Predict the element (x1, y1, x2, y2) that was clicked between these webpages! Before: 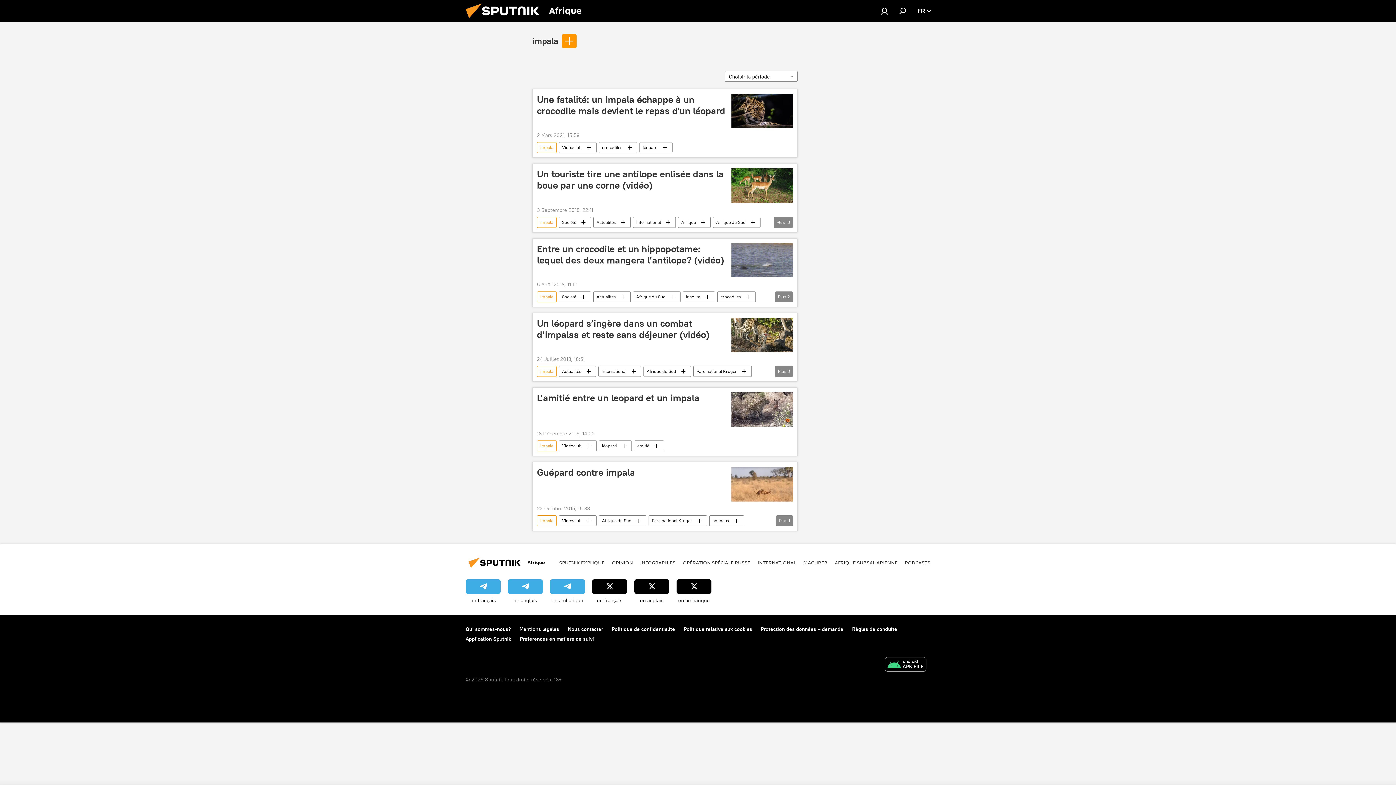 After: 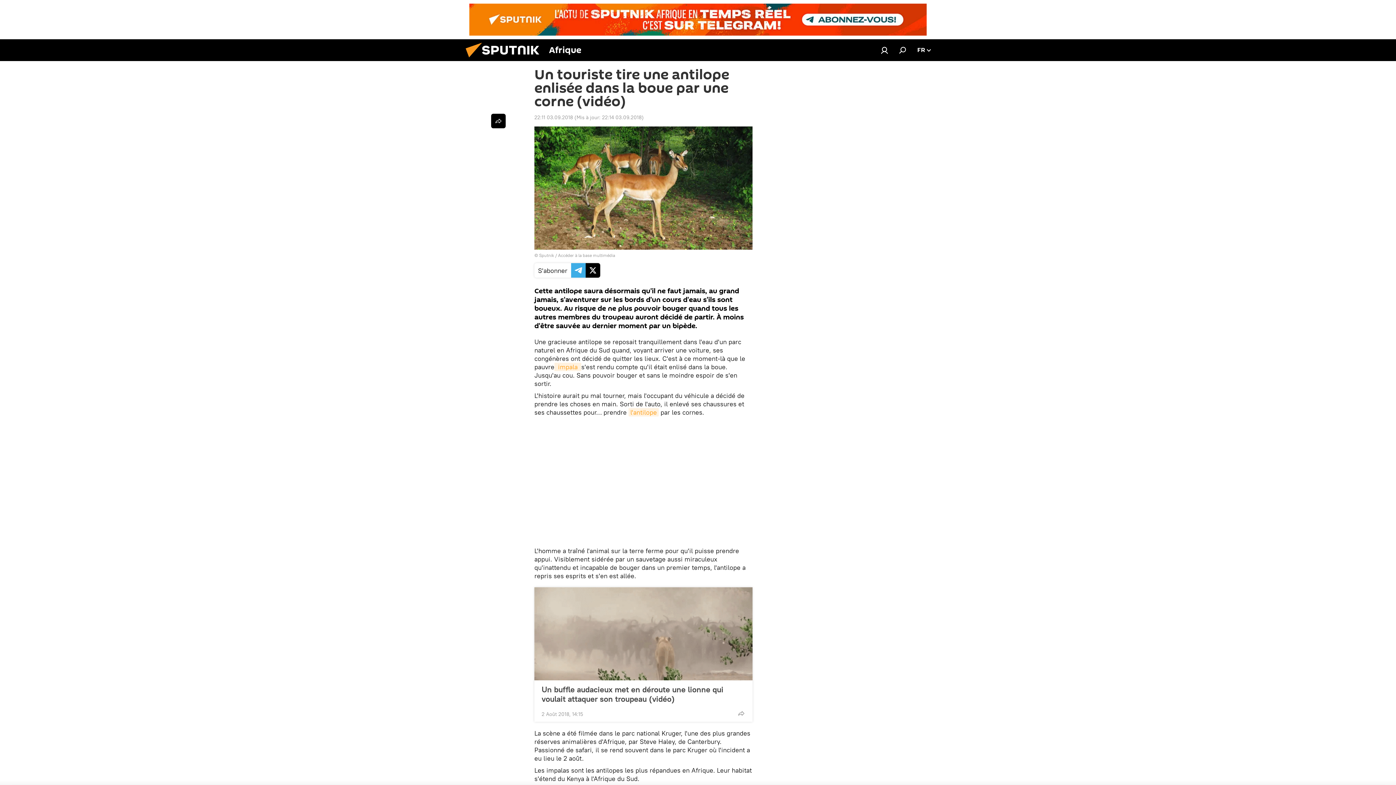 Action: bbox: (537, 168, 727, 203) label: Un touriste tire une antilope enlisée dans la boue par une corne (vidéo)